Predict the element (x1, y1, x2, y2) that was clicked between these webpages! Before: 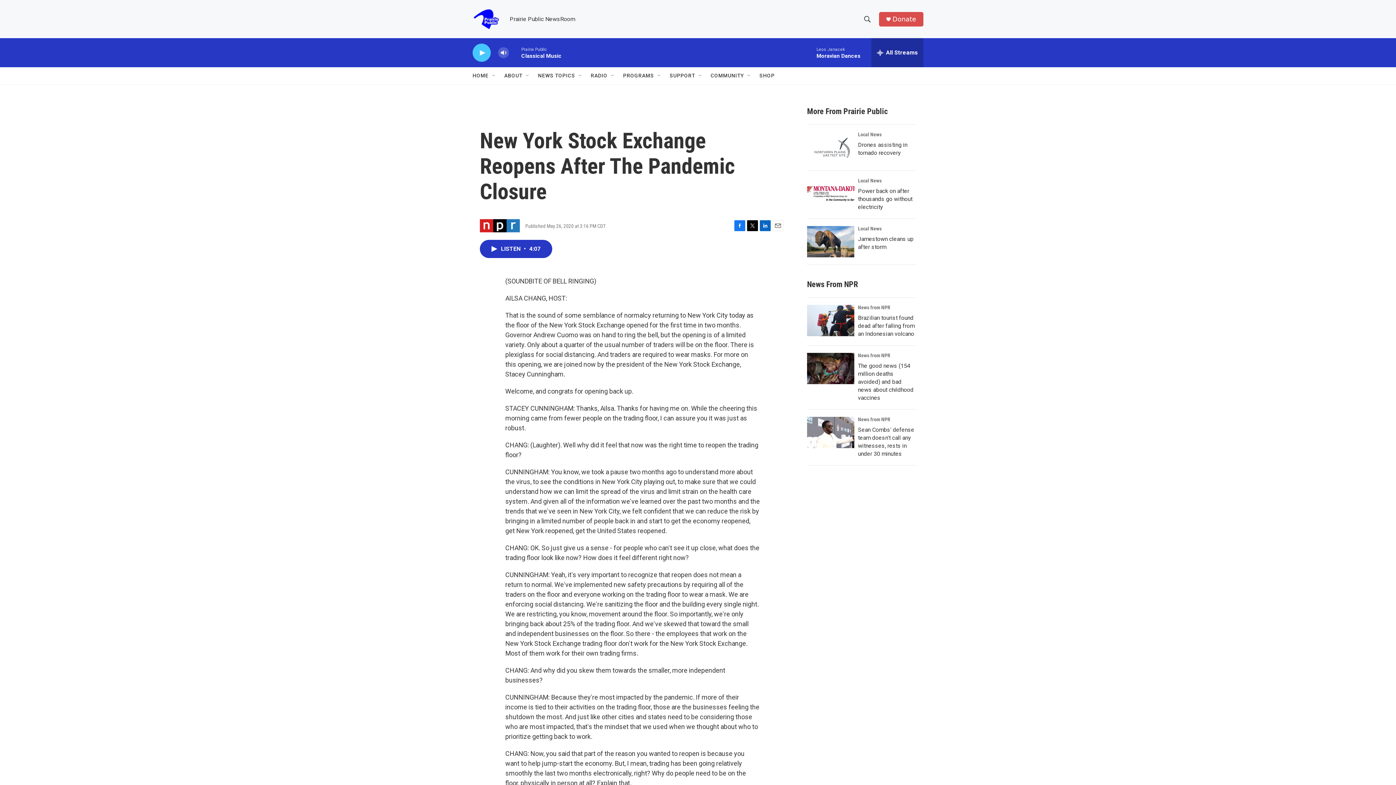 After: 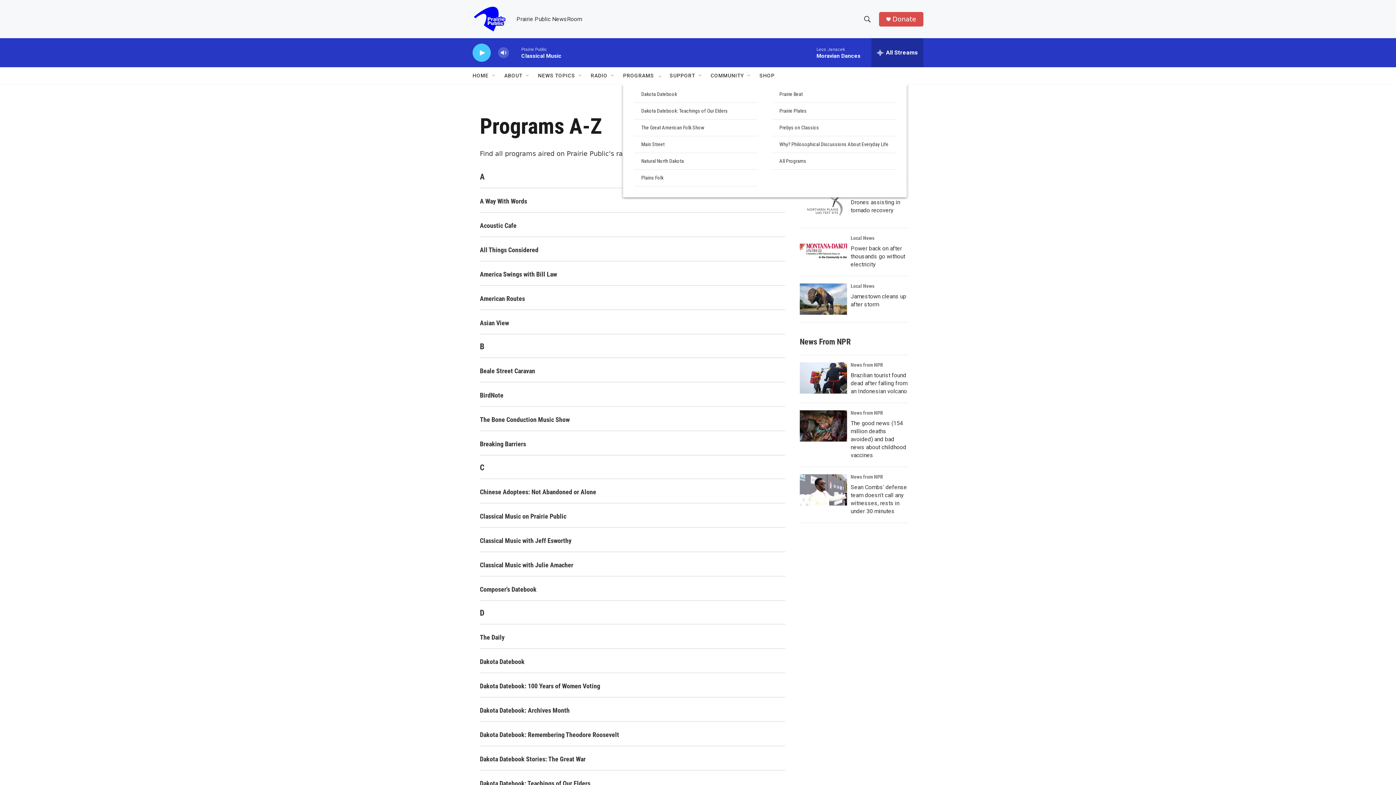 Action: label: PROGRAMS bbox: (623, 67, 654, 84)